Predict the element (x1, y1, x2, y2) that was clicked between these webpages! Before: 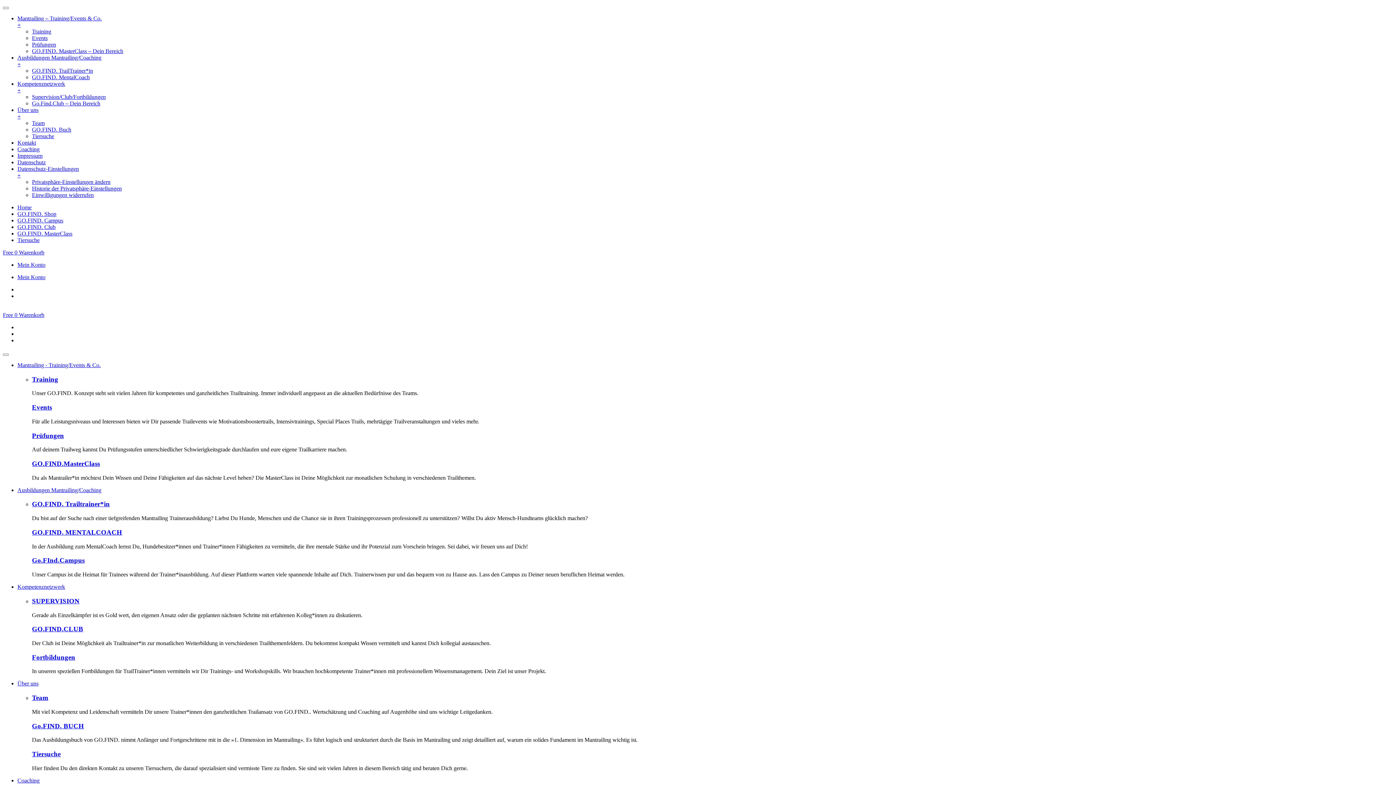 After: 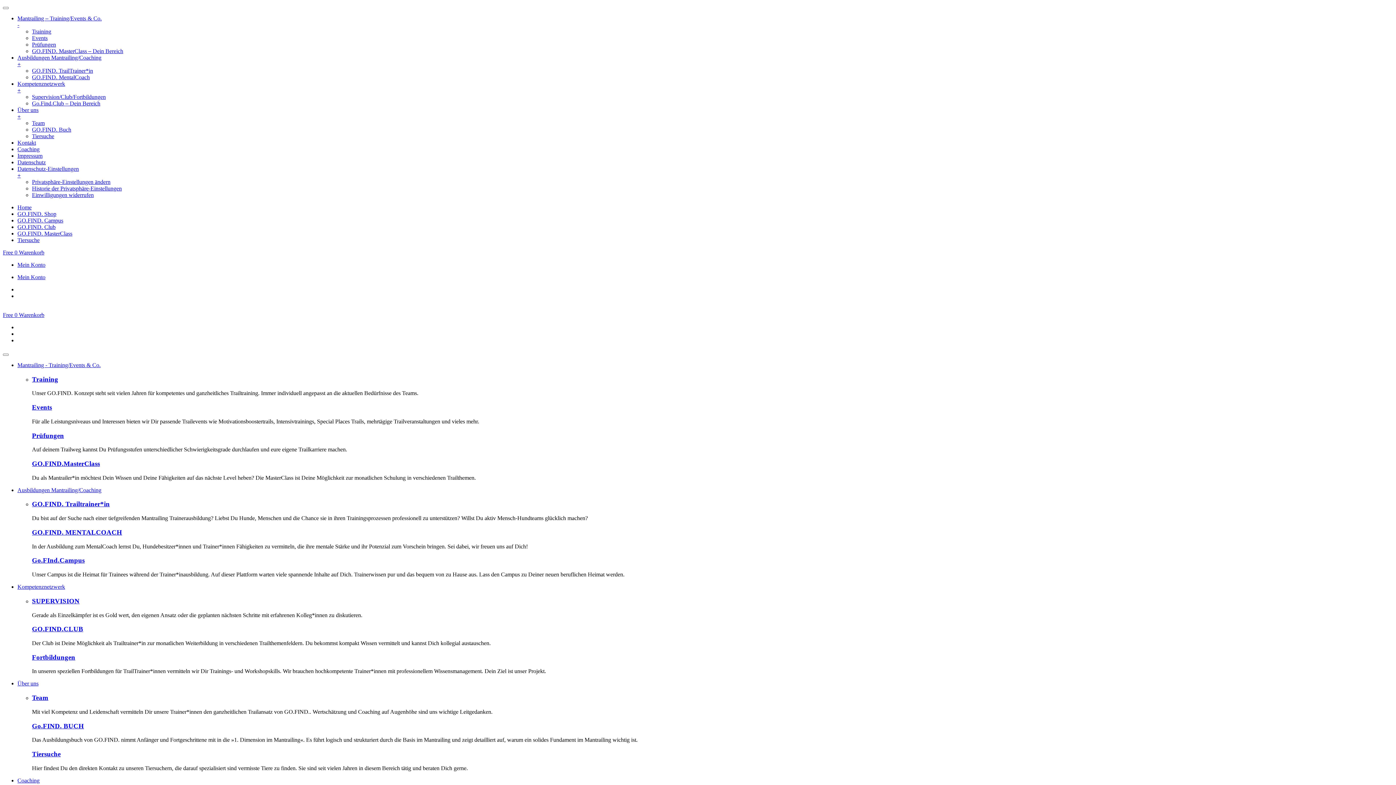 Action: bbox: (32, 403, 52, 411) label: Events